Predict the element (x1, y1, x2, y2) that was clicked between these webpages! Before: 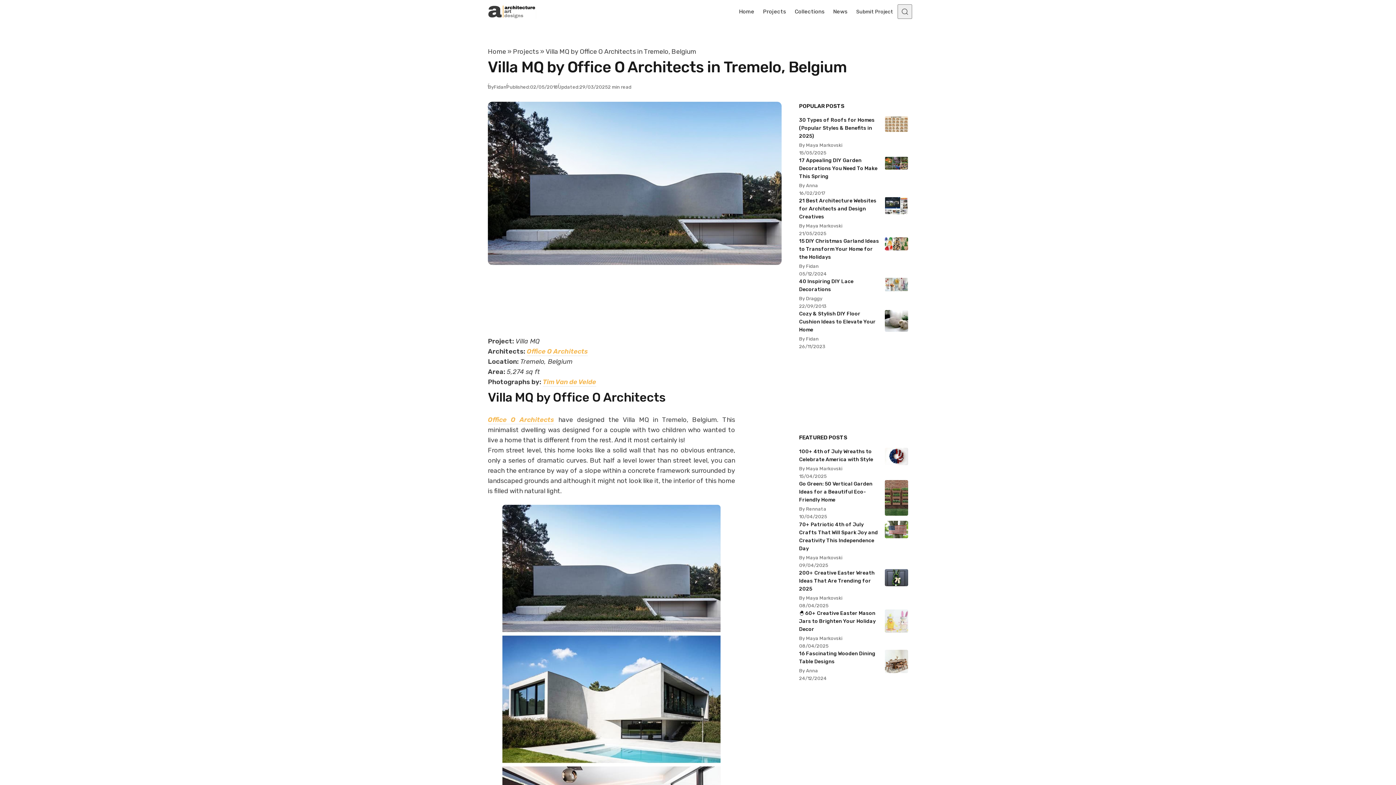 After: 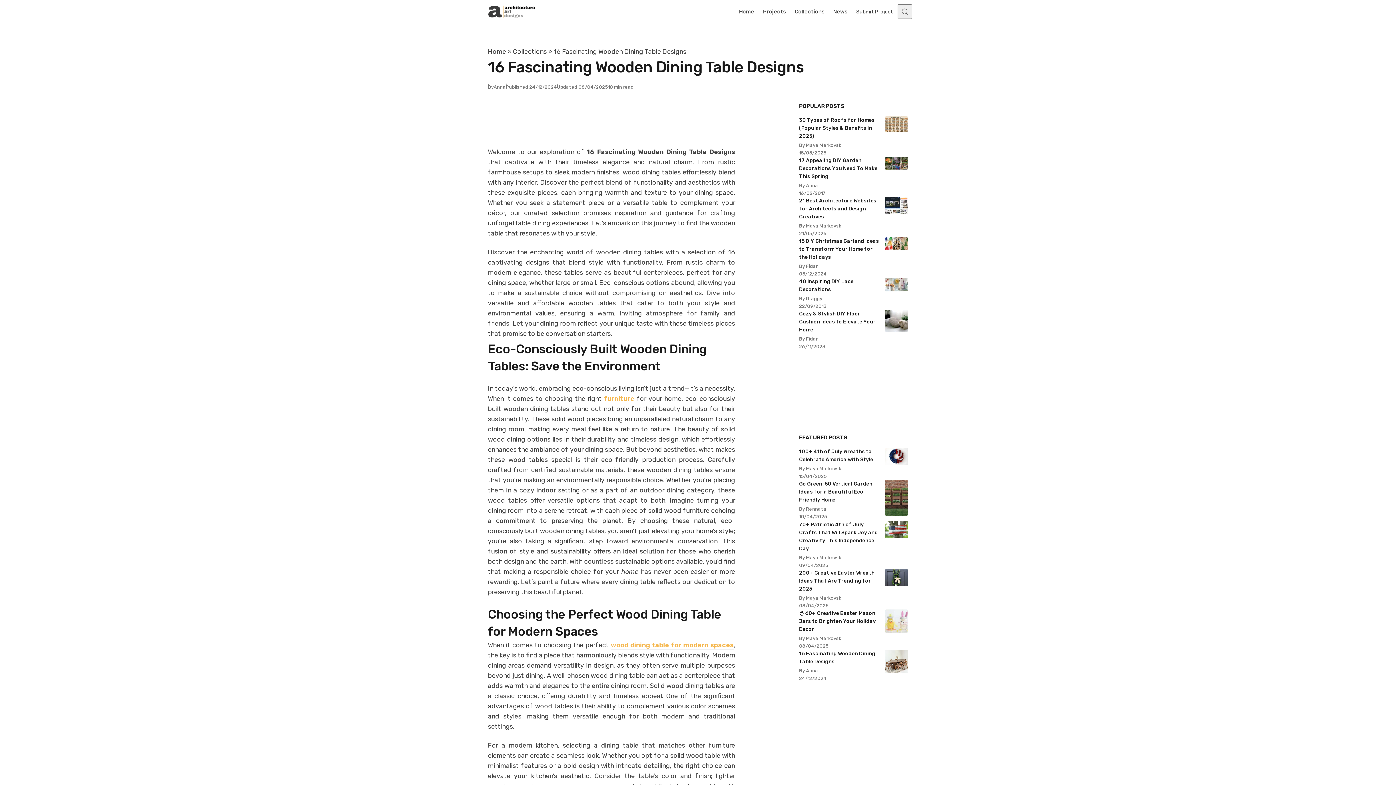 Action: bbox: (885, 668, 908, 674)